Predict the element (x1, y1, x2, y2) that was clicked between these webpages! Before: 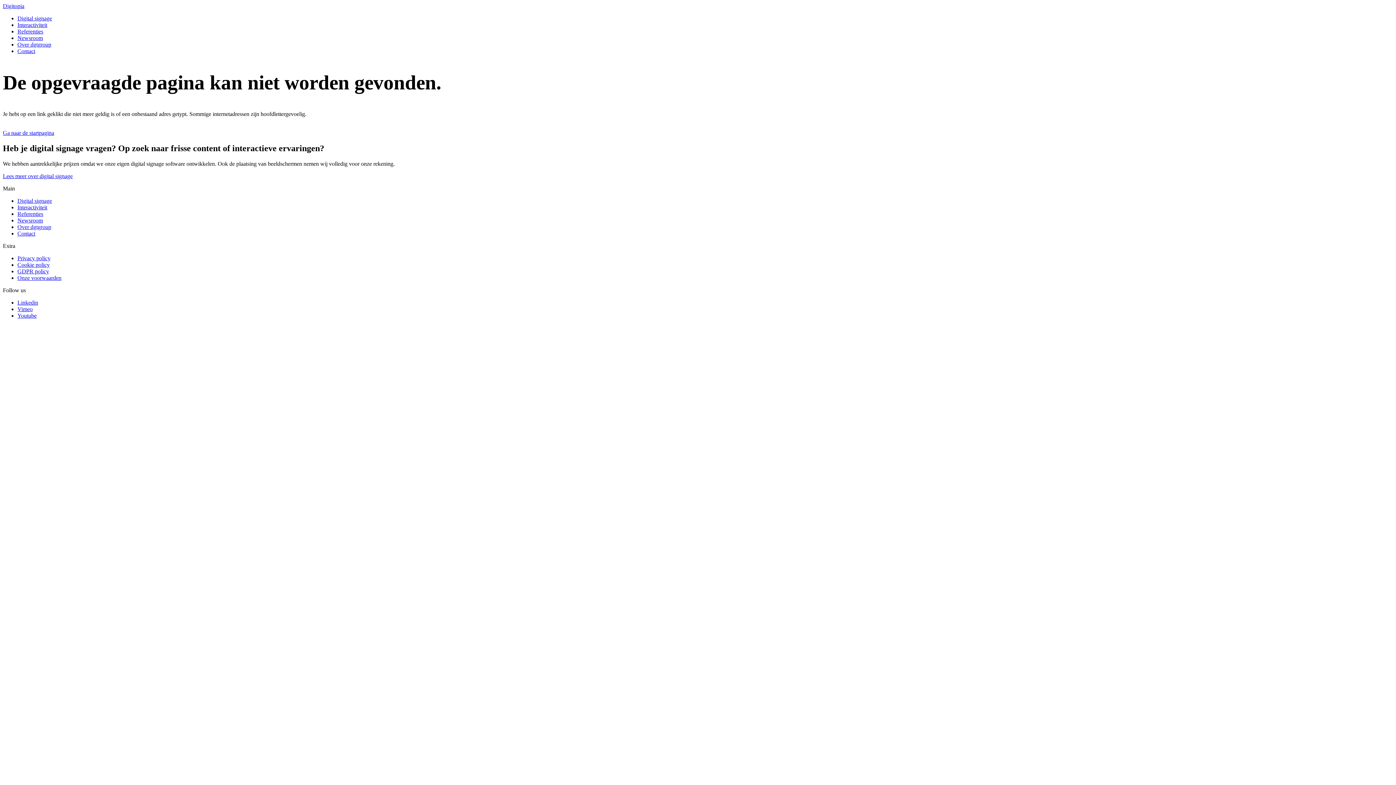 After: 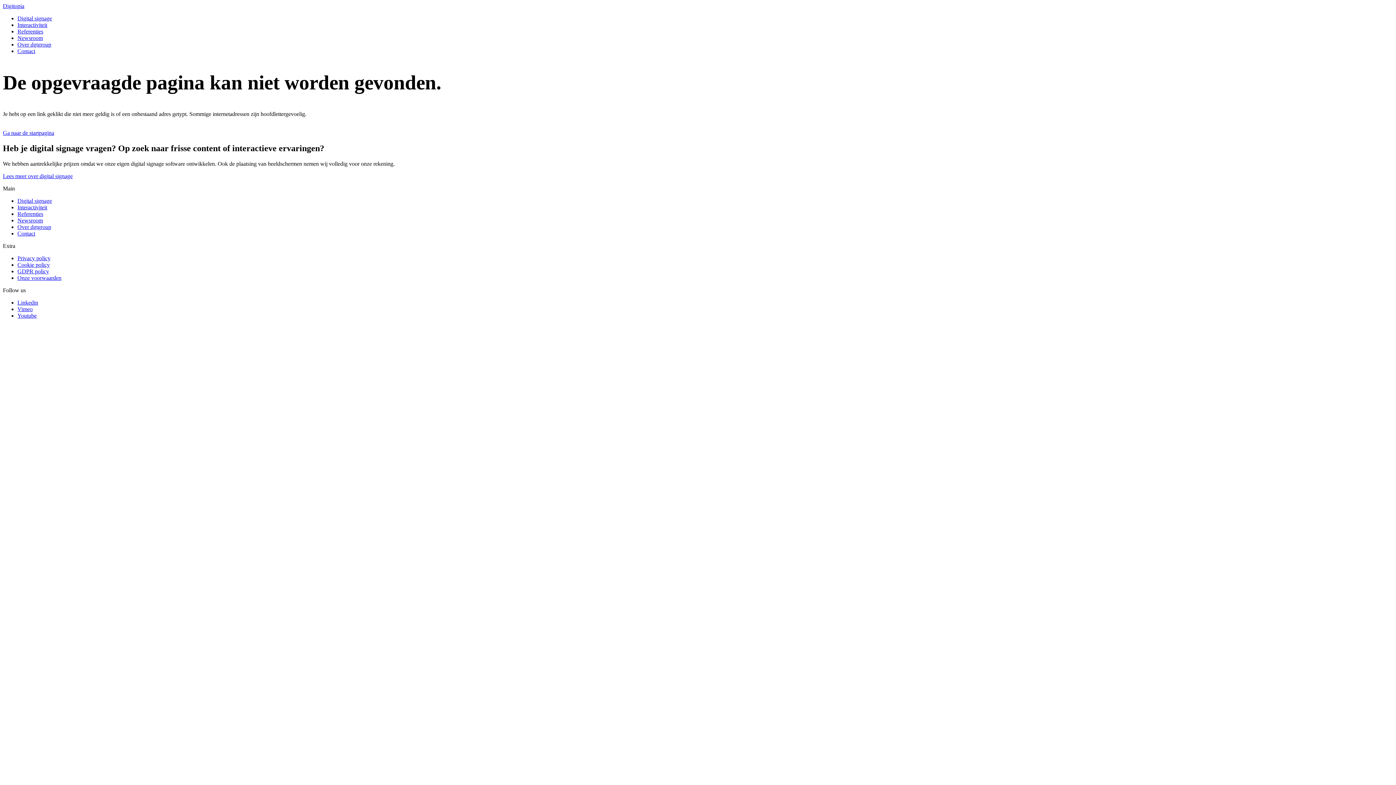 Action: label: Vimeo bbox: (17, 306, 32, 312)